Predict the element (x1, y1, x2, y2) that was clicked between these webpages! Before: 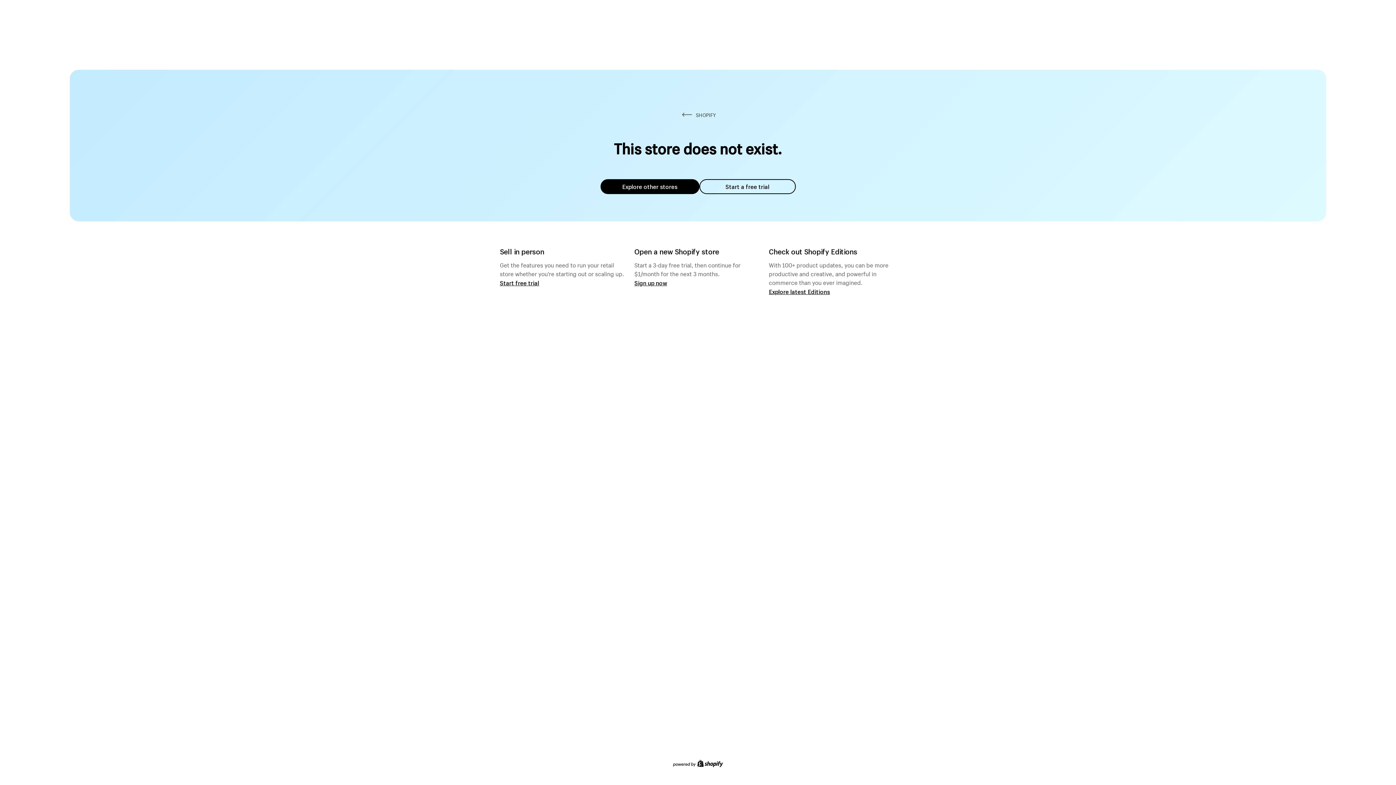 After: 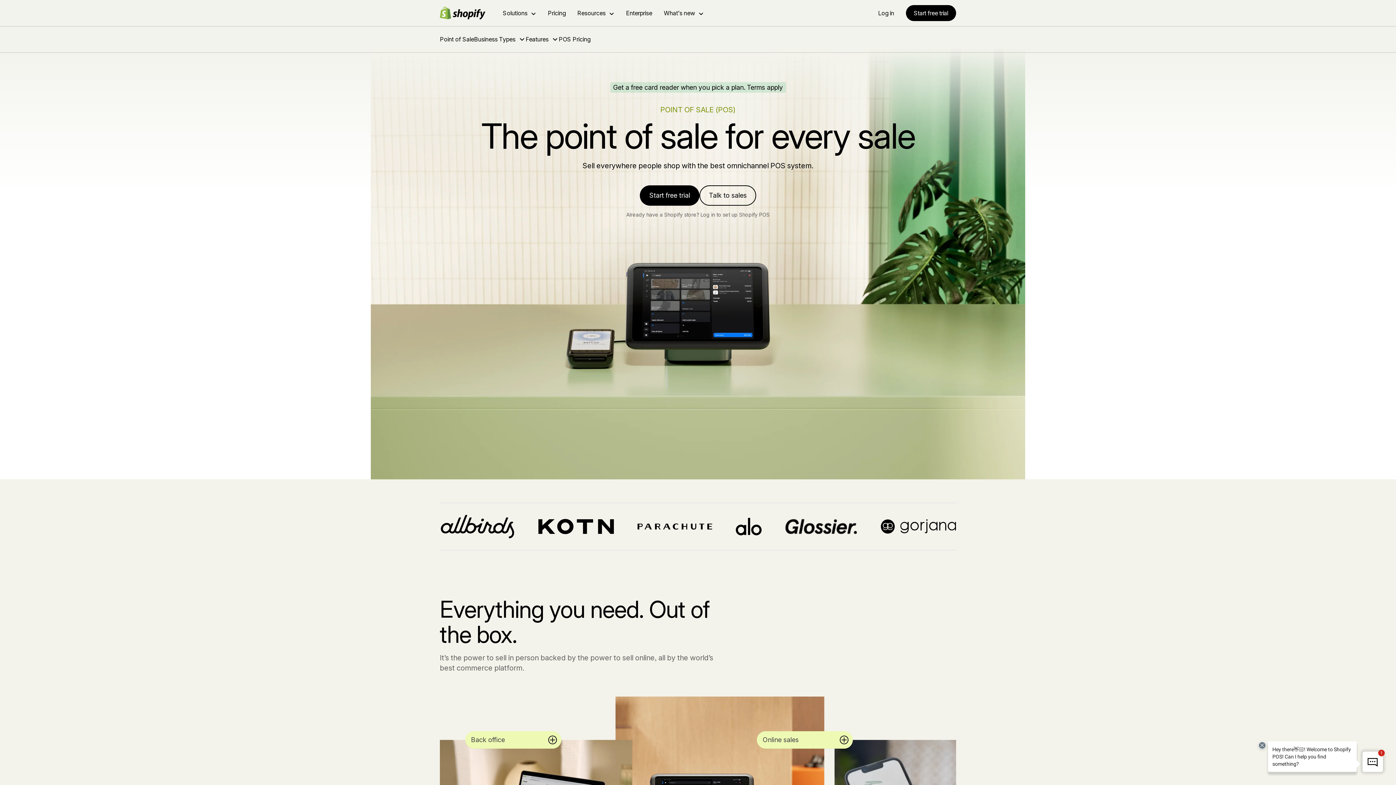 Action: label: Start free trial bbox: (500, 279, 539, 286)